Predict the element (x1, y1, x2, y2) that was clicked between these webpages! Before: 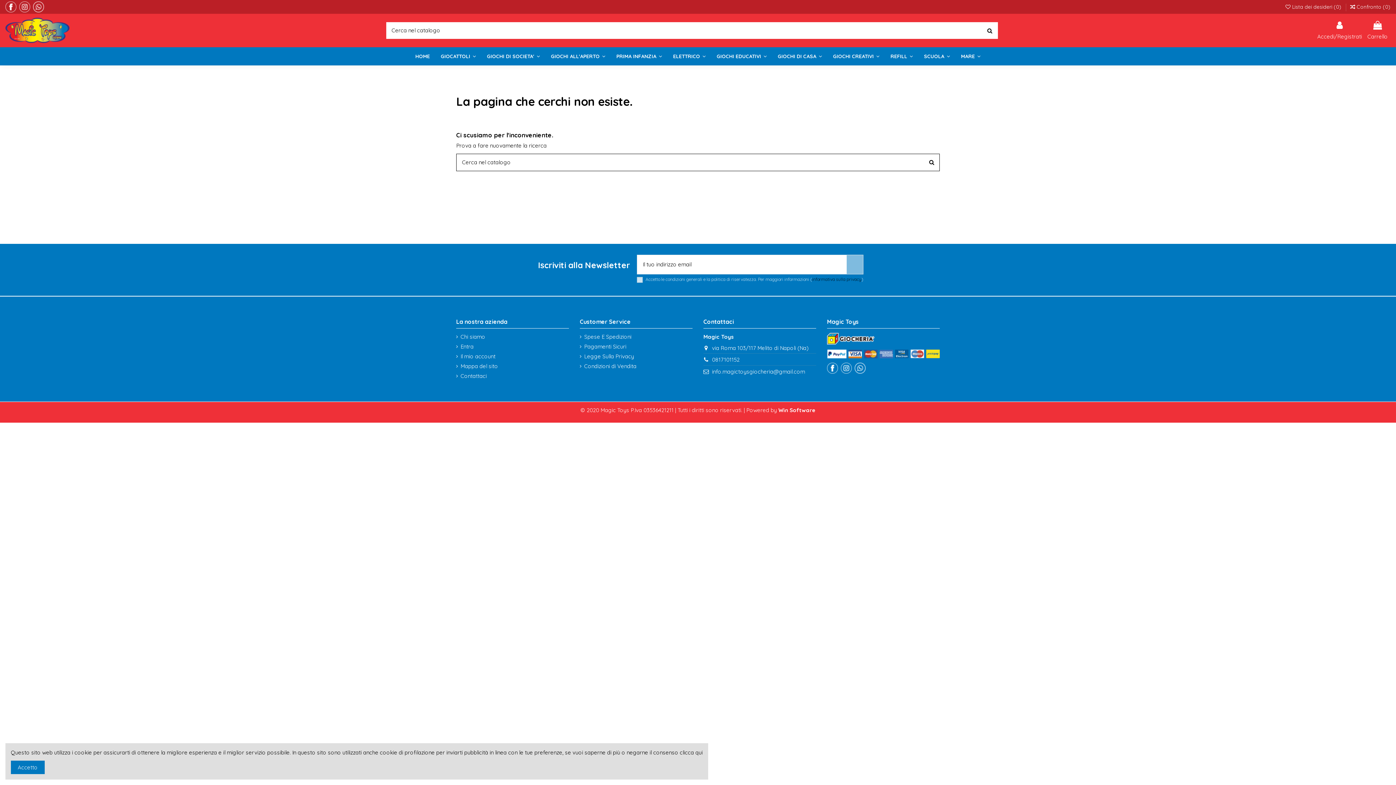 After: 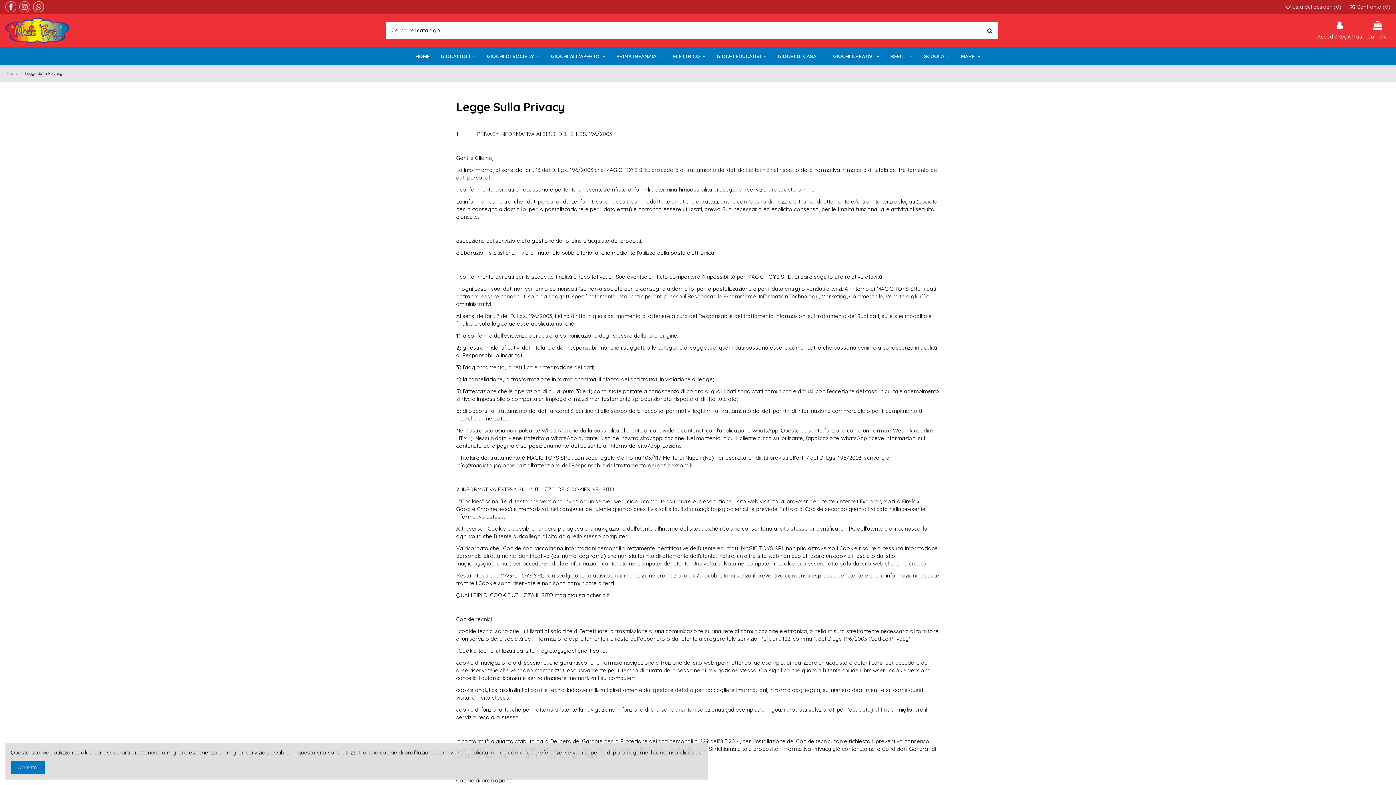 Action: bbox: (680, 749, 702, 756) label: clicca qui